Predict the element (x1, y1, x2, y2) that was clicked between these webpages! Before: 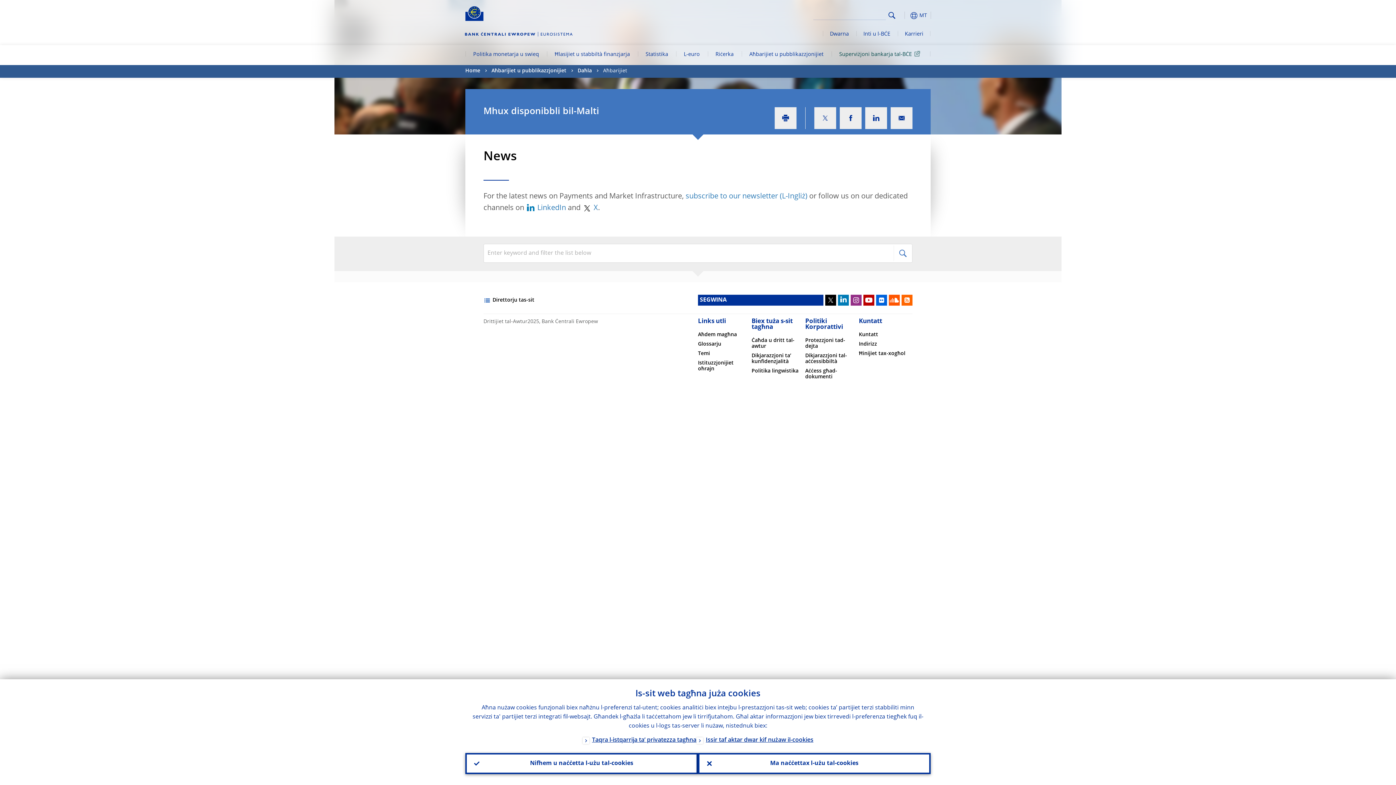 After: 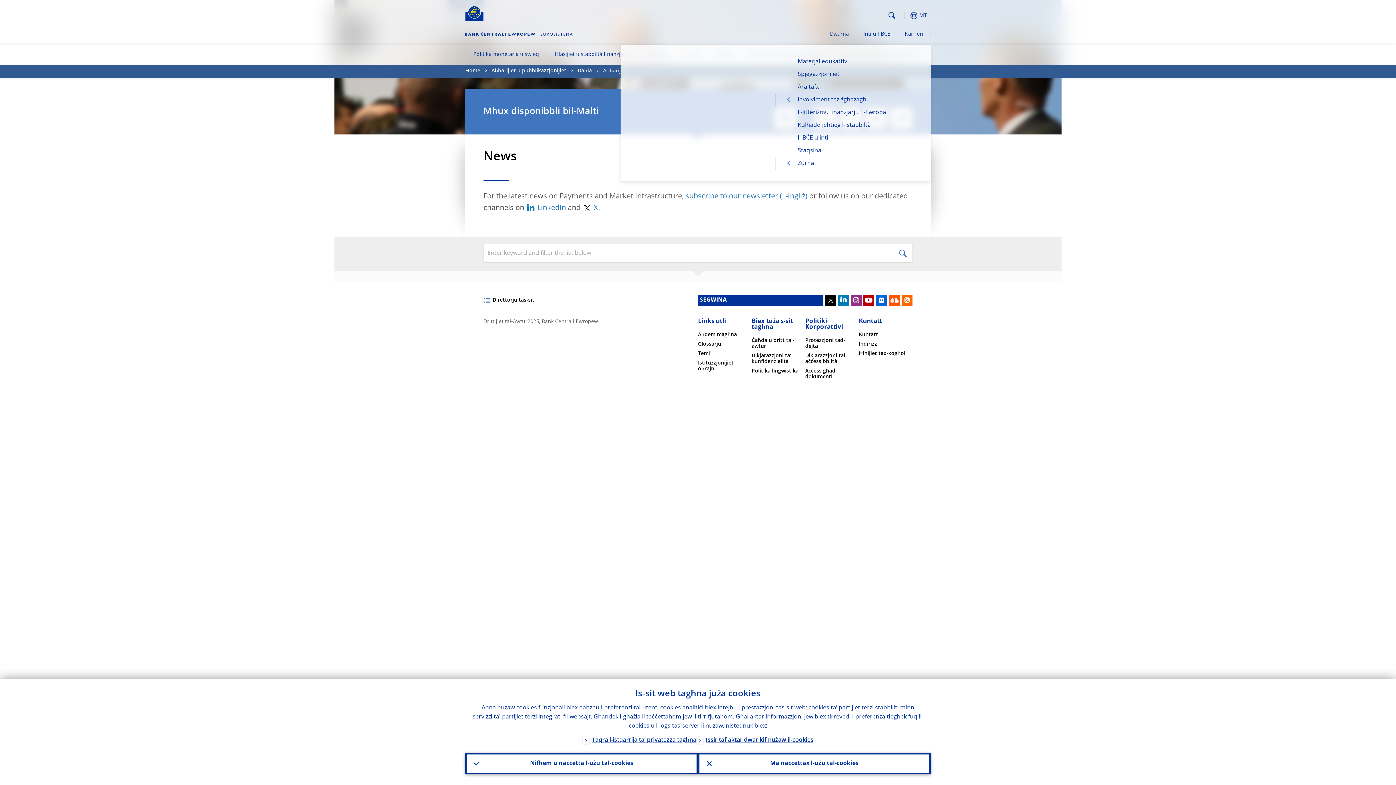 Action: bbox: (856, 24, 897, 44) label: Inti u l-BĊE